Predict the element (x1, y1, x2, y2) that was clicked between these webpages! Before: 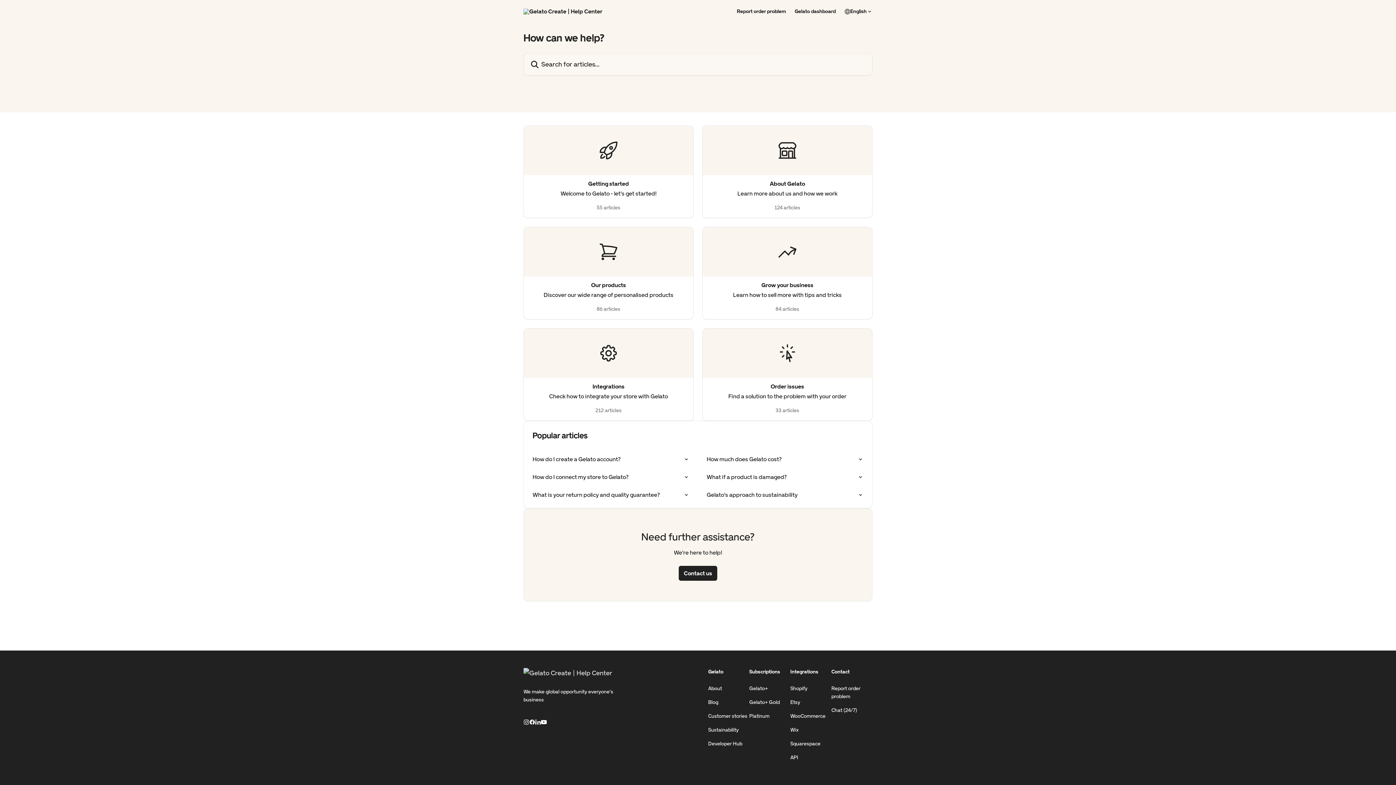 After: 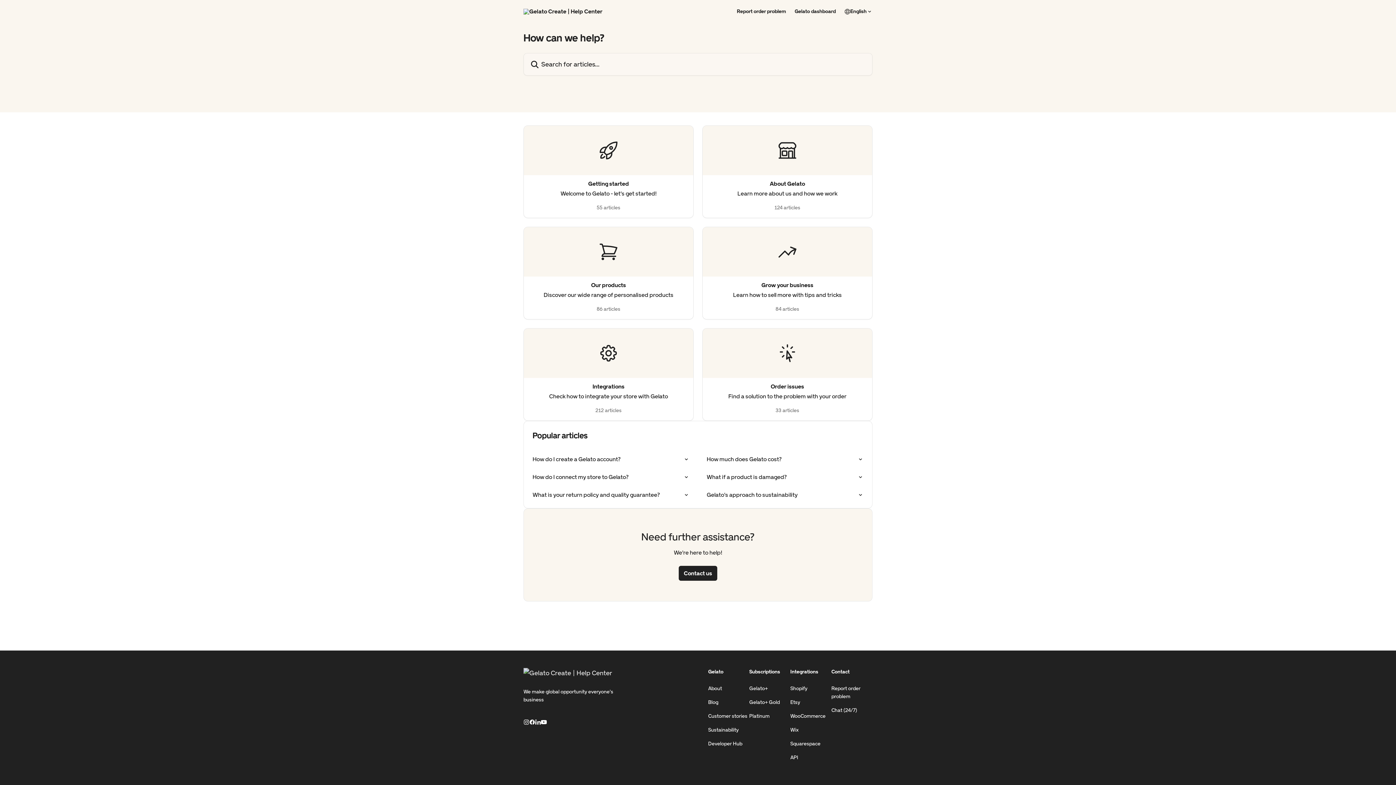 Action: bbox: (523, 719, 529, 725)